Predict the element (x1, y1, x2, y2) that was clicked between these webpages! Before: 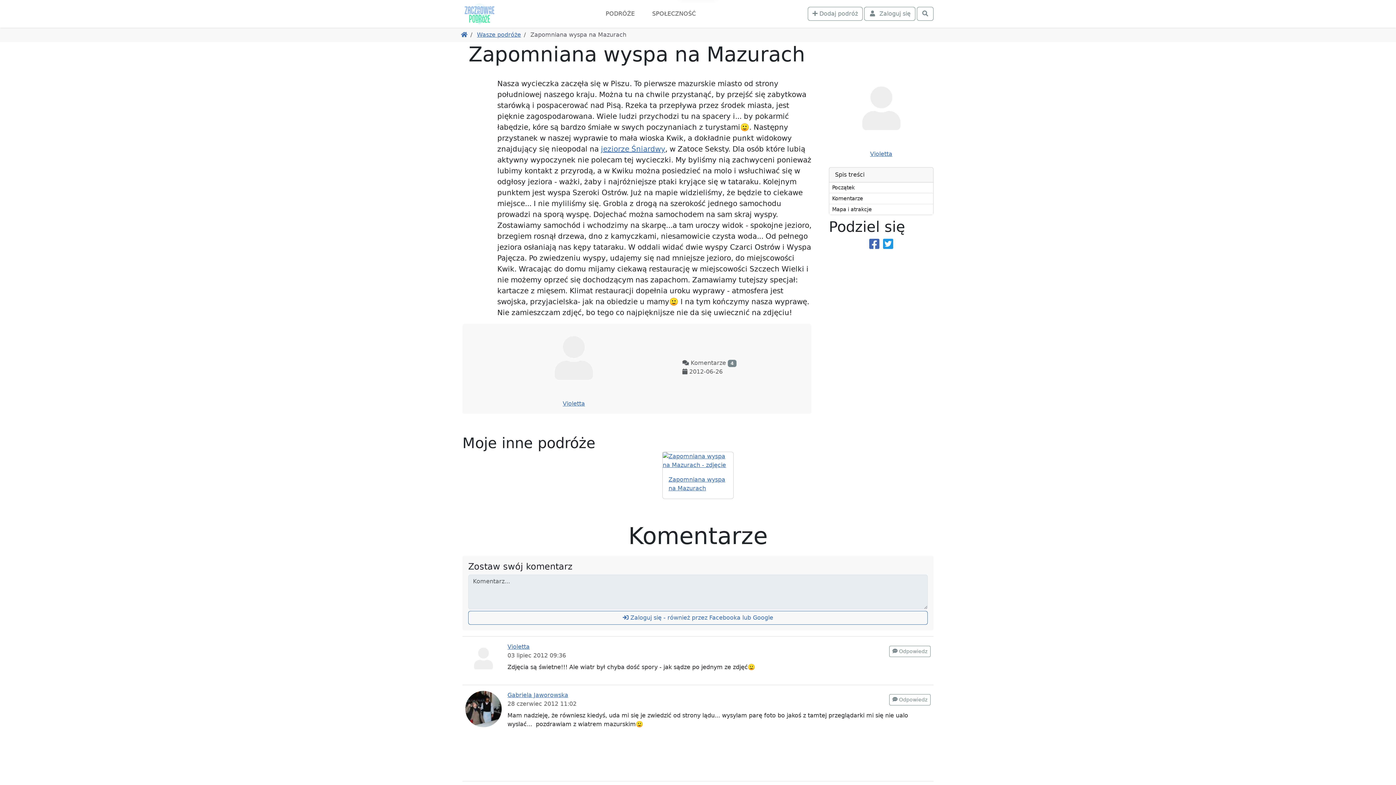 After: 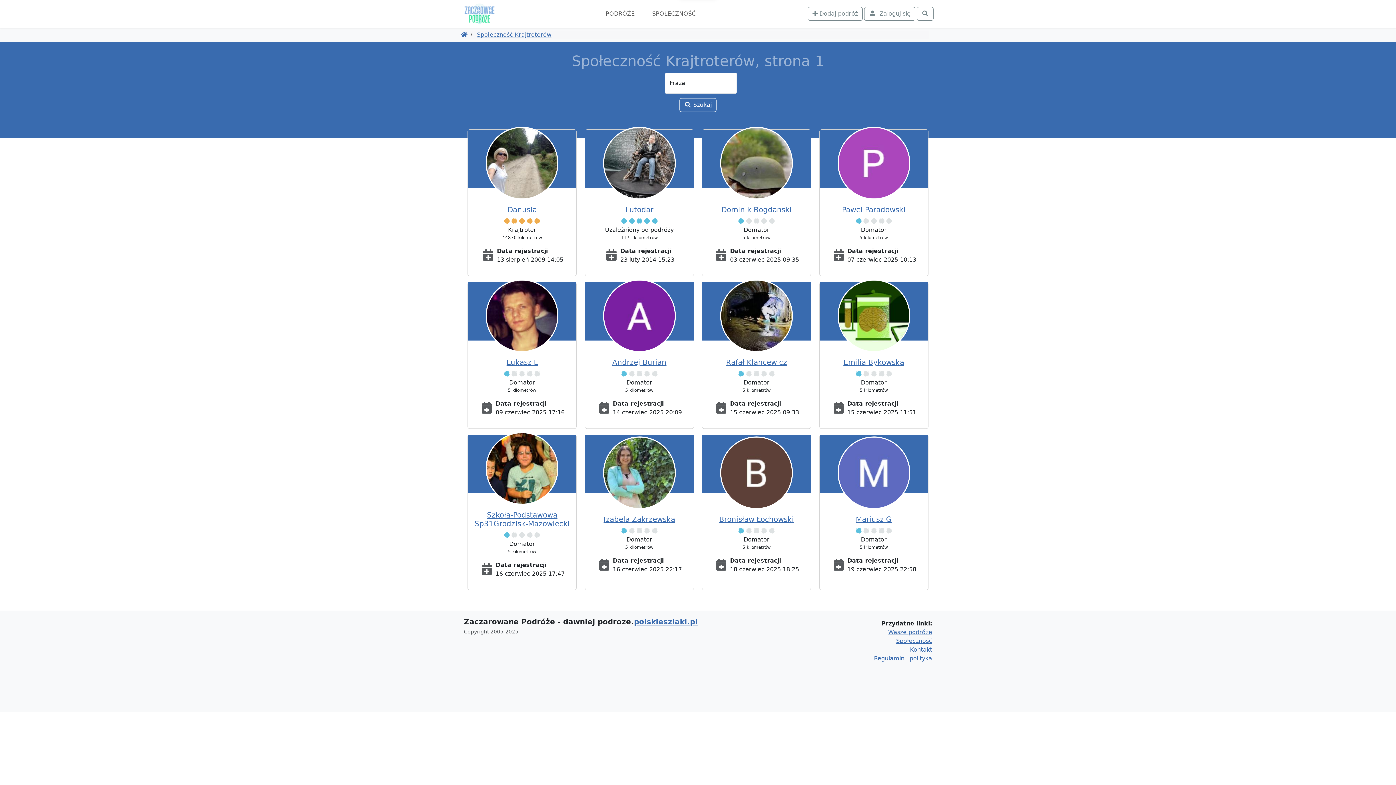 Action: bbox: (649, 6, 698, 21) label: SPOŁECZNOŚĆ